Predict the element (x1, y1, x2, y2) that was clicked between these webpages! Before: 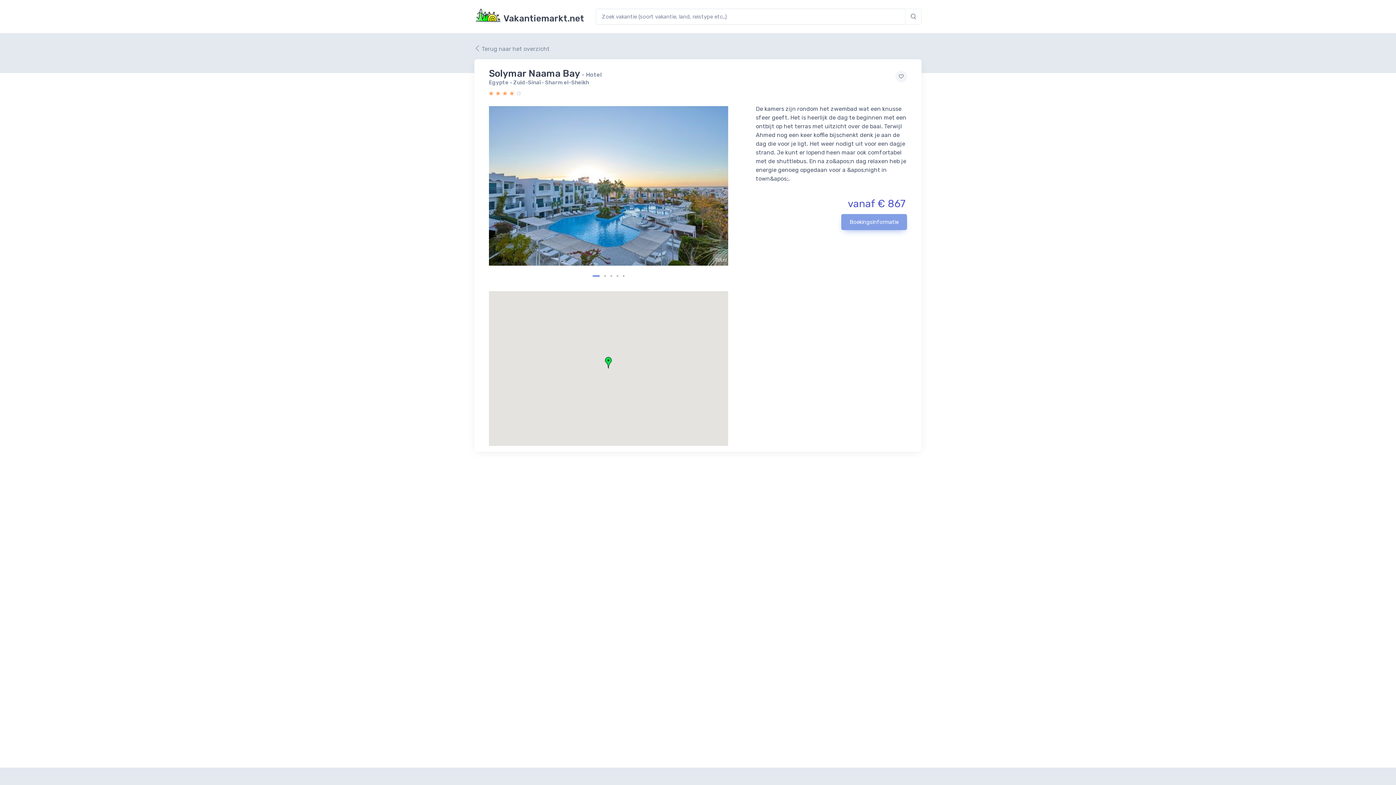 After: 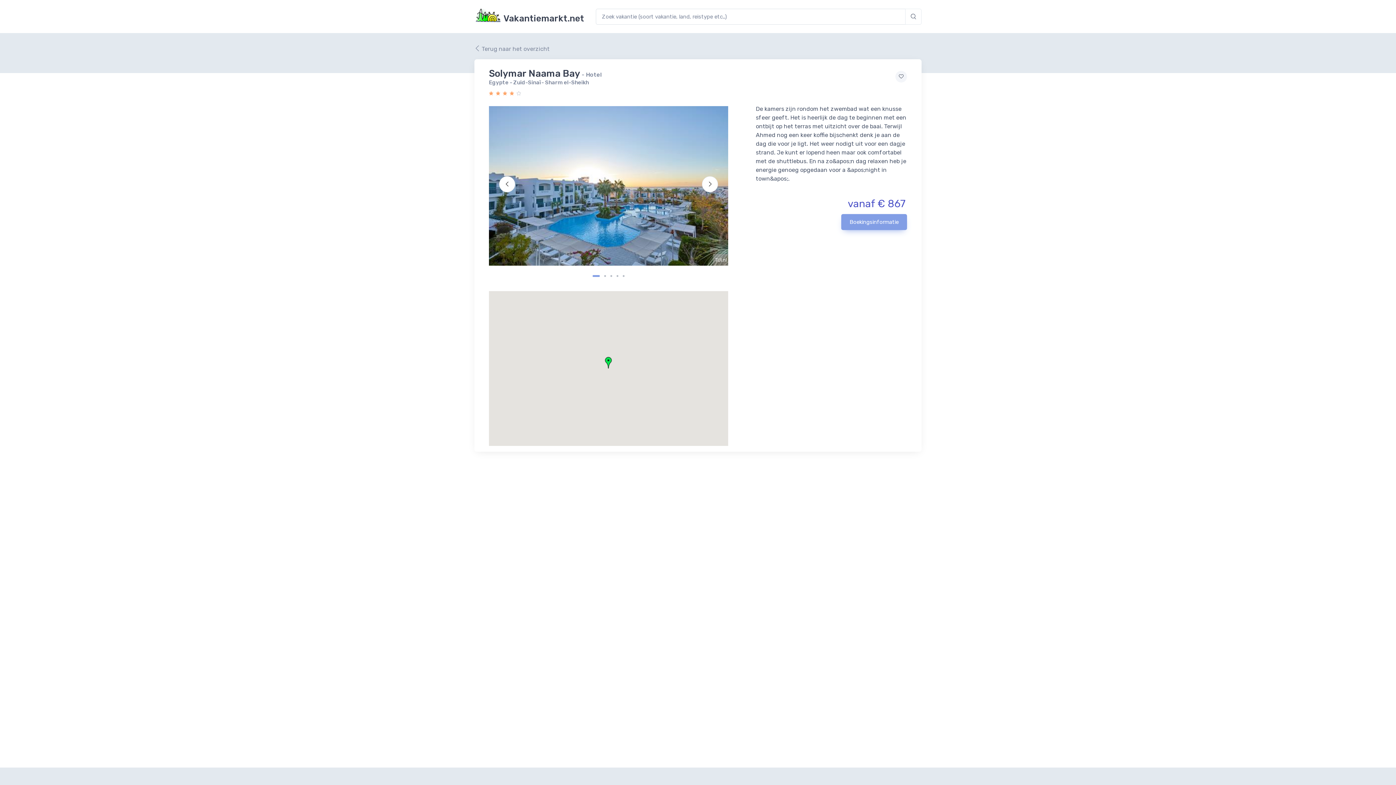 Action: label: Carousel Page 1 (Current Slide) bbox: (592, 275, 600, 277)